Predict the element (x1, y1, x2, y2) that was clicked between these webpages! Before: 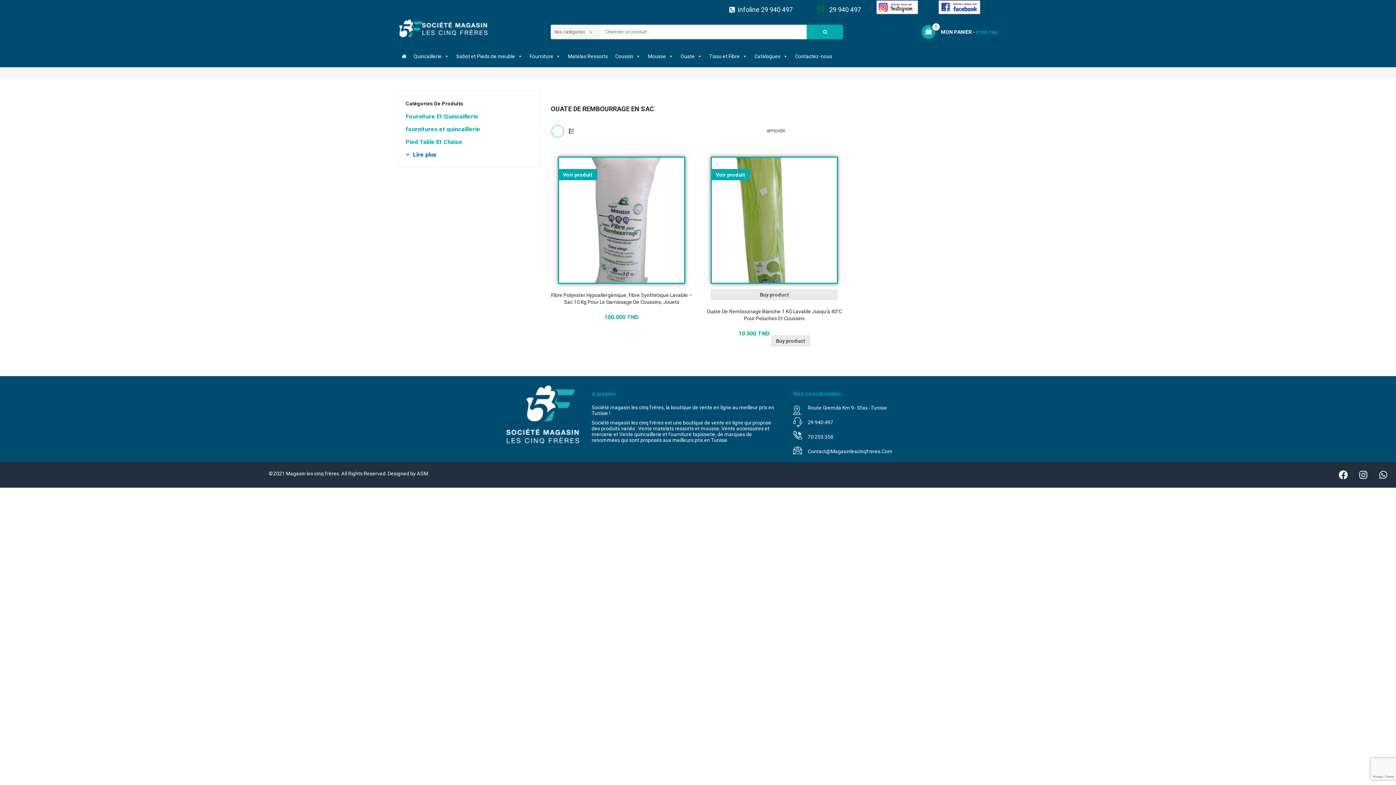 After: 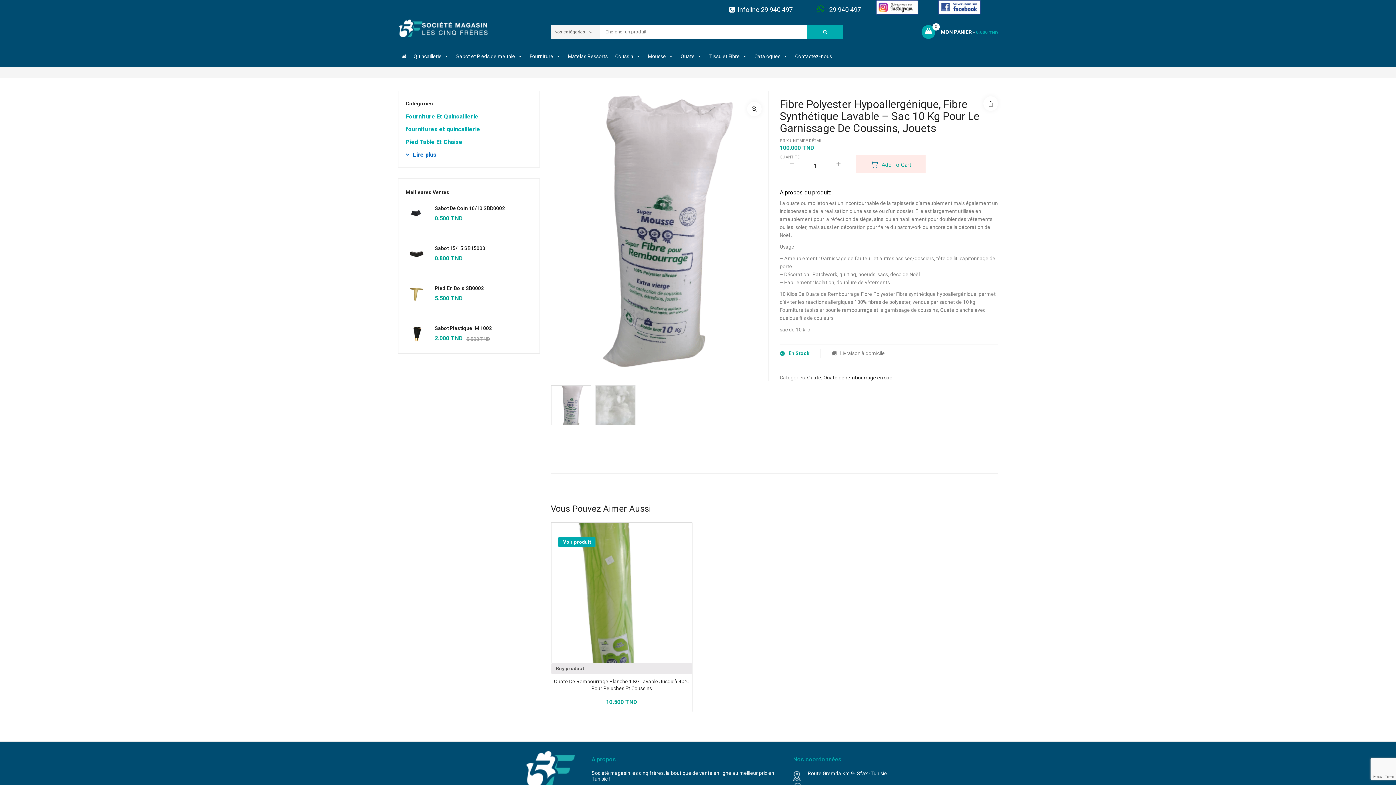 Action: bbox: (558, 156, 685, 284)